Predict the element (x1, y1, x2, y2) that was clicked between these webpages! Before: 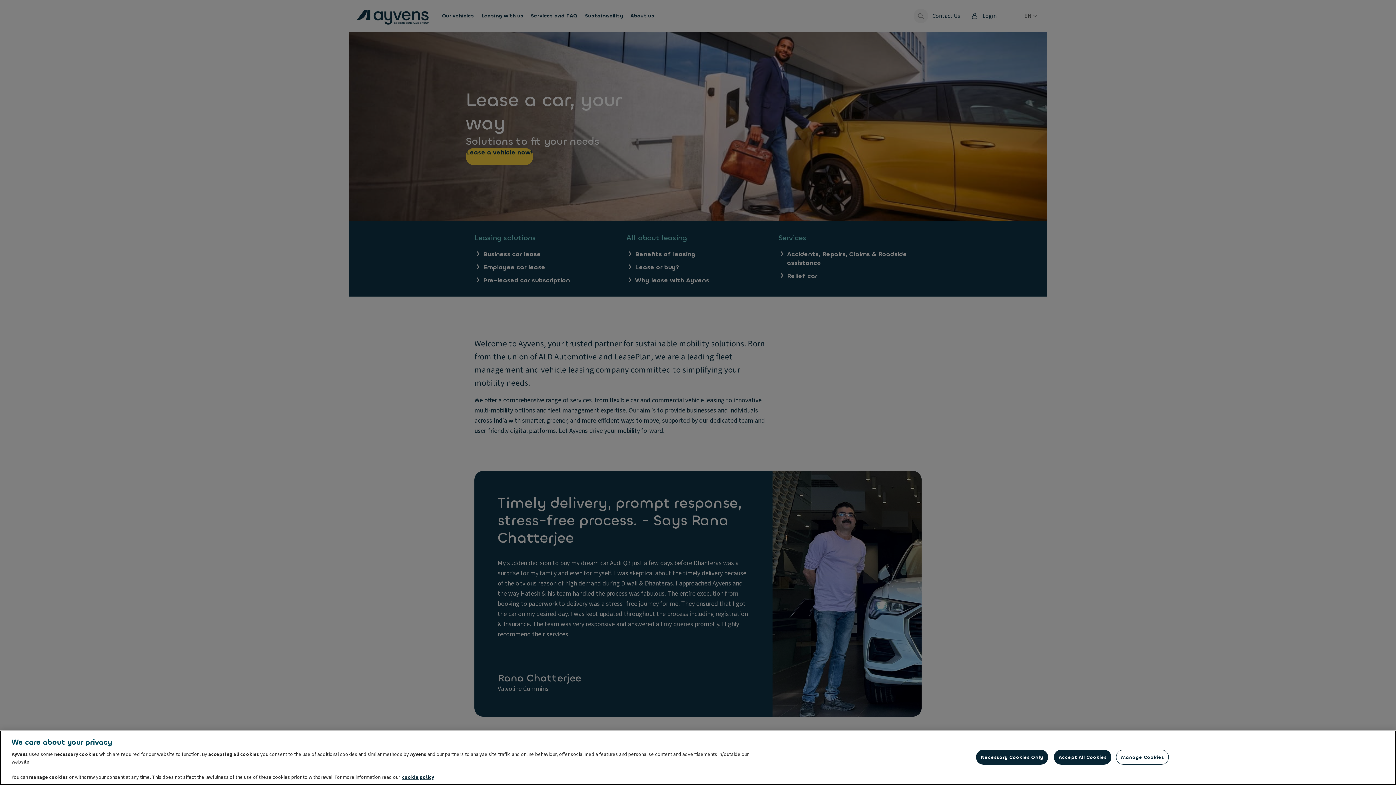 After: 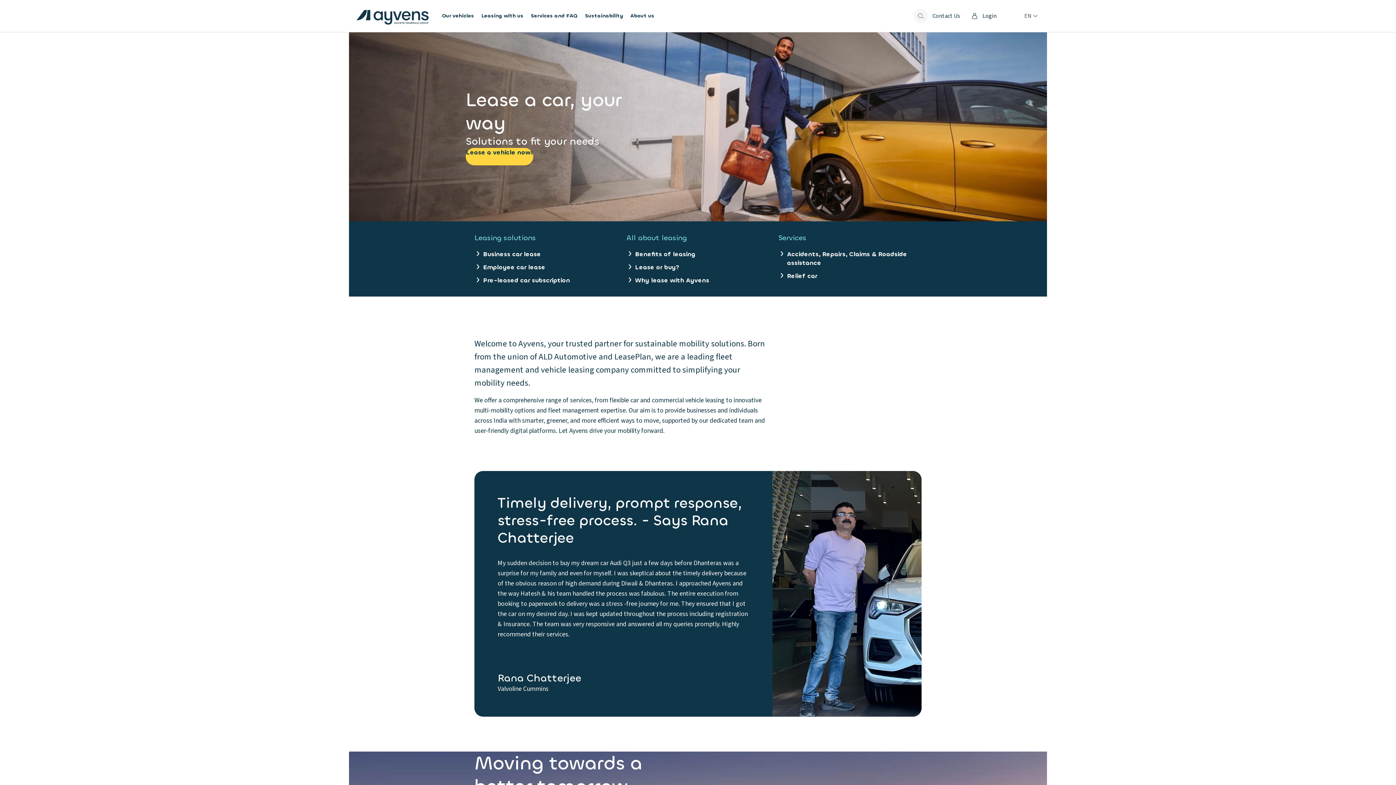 Action: bbox: (976, 750, 1048, 765) label: Necessary Cookies Only